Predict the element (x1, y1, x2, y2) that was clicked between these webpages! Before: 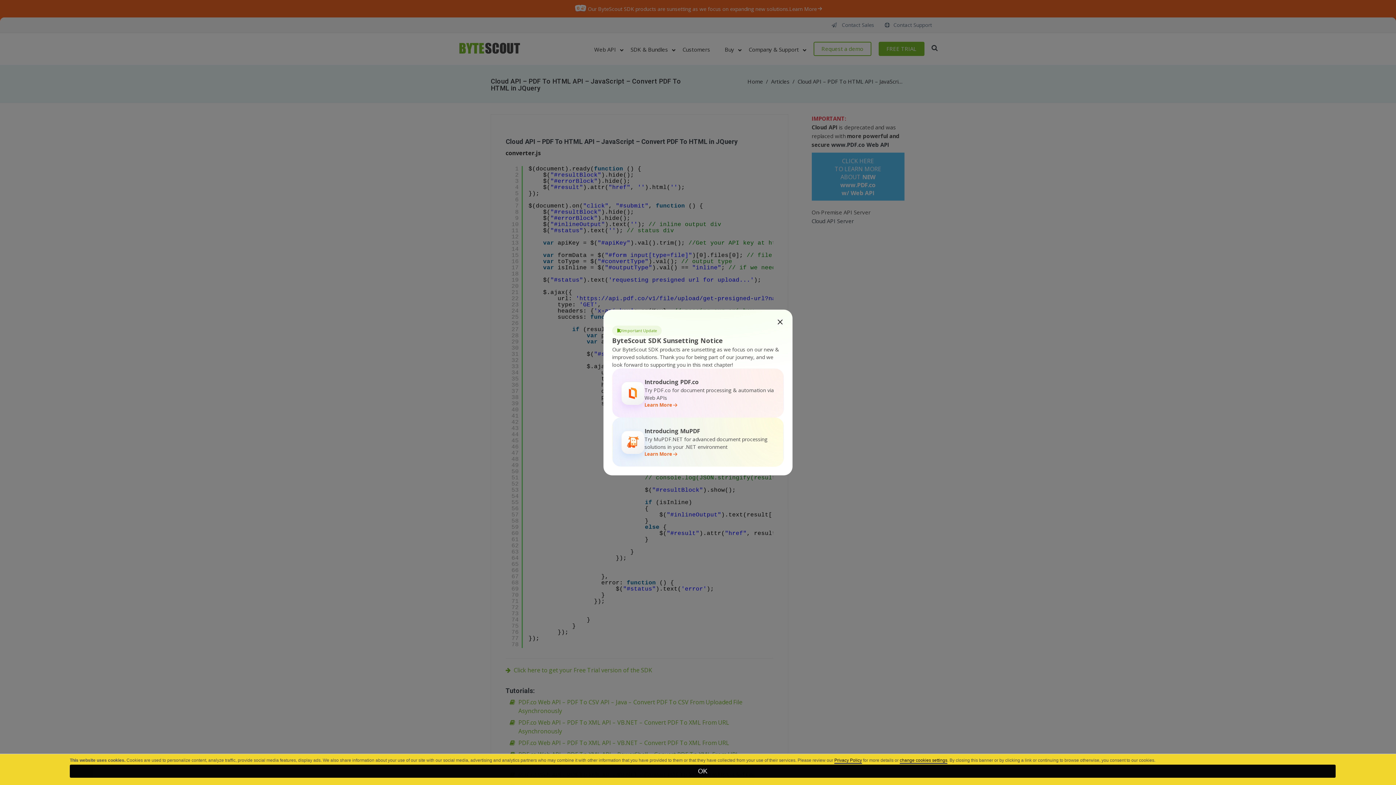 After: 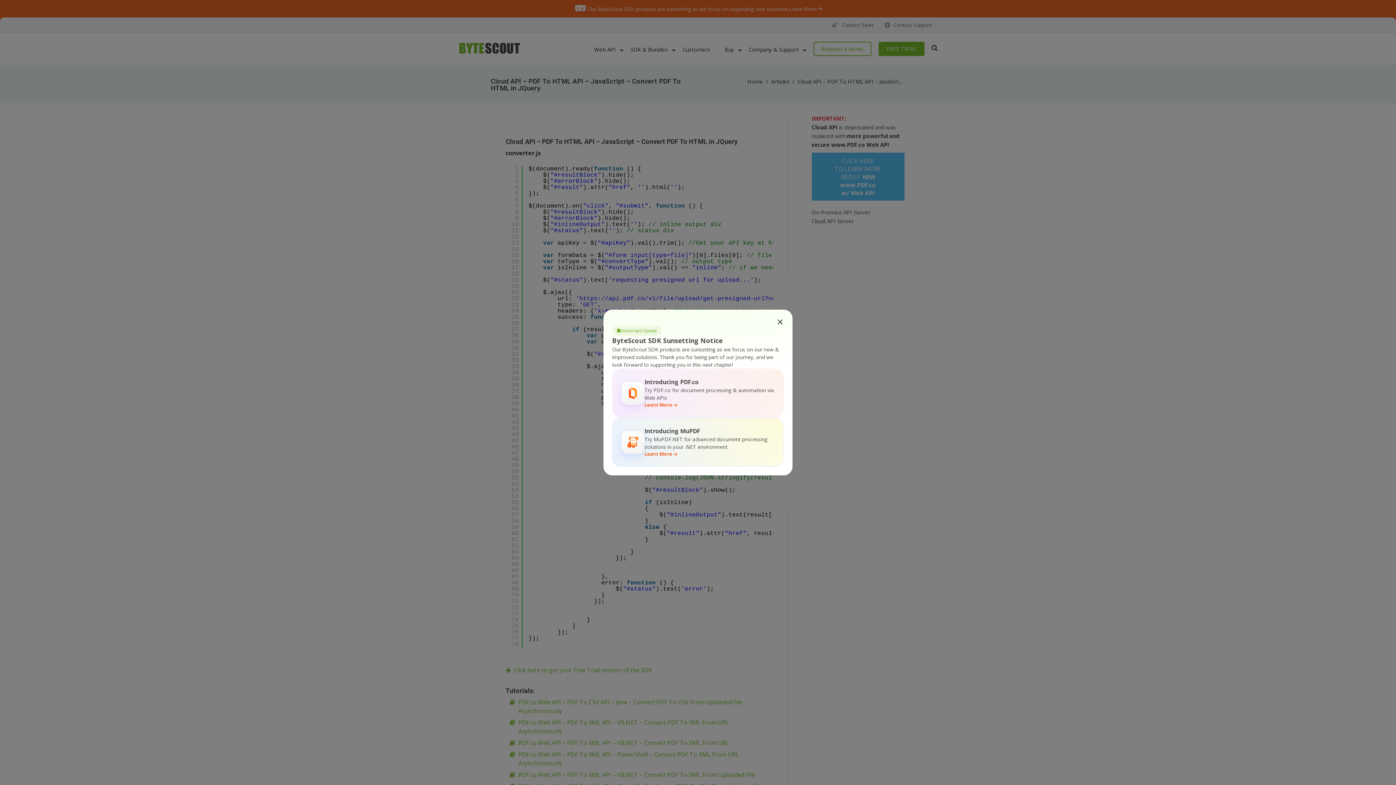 Action: label: Introducing MuPDF
Try MuPDF.NET for advanced document processing solutions in your .NET environment
Learn More bbox: (612, 417, 784, 466)